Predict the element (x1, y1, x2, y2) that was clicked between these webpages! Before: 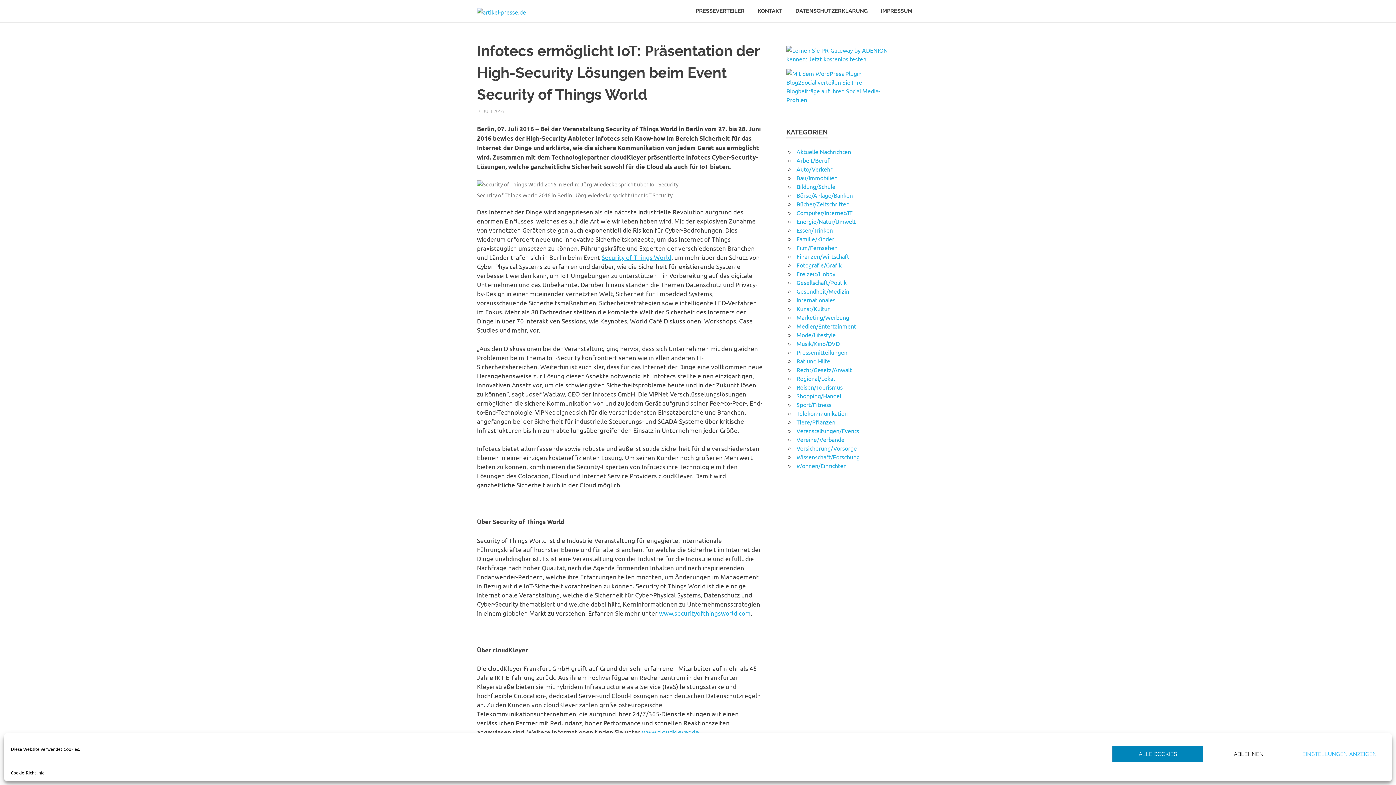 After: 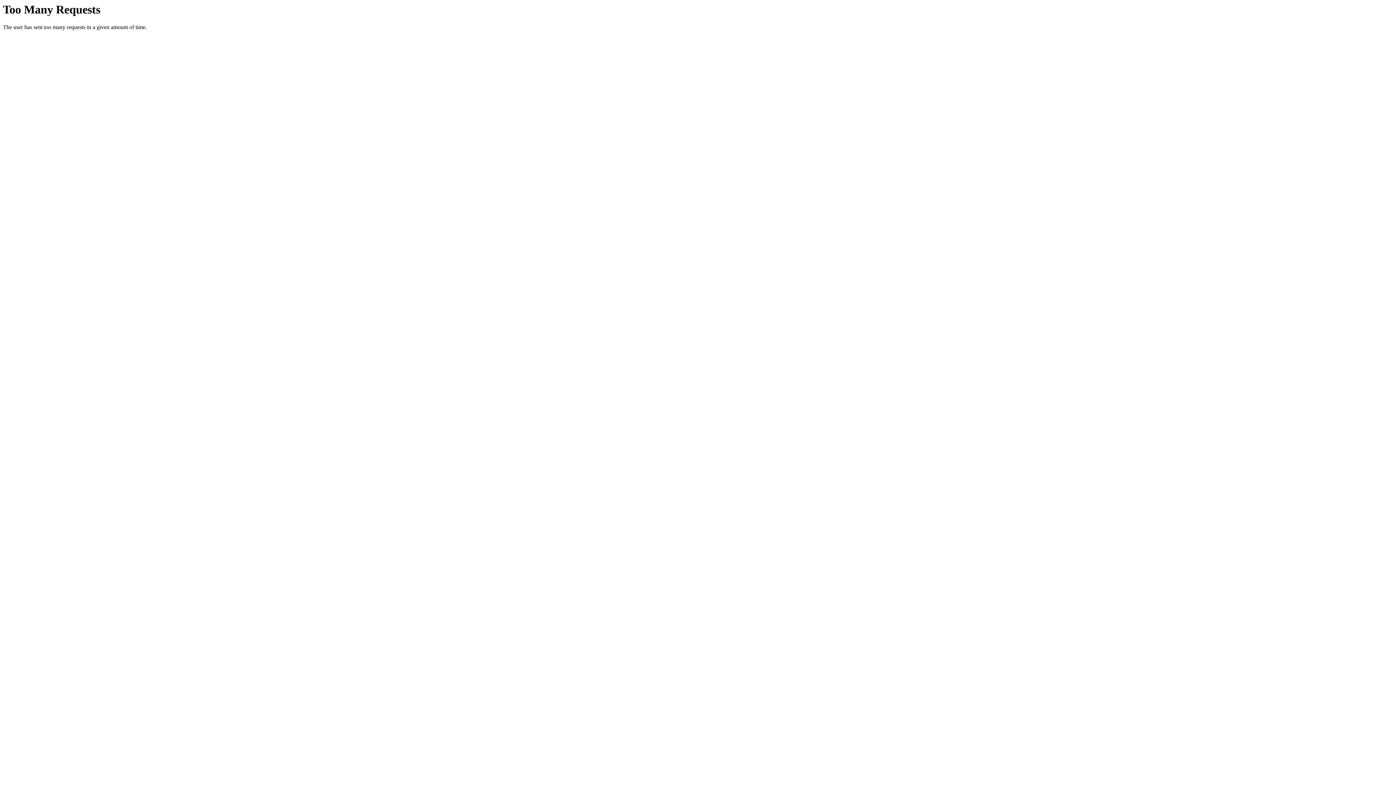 Action: label: Sport/Fitness bbox: (796, 401, 831, 408)